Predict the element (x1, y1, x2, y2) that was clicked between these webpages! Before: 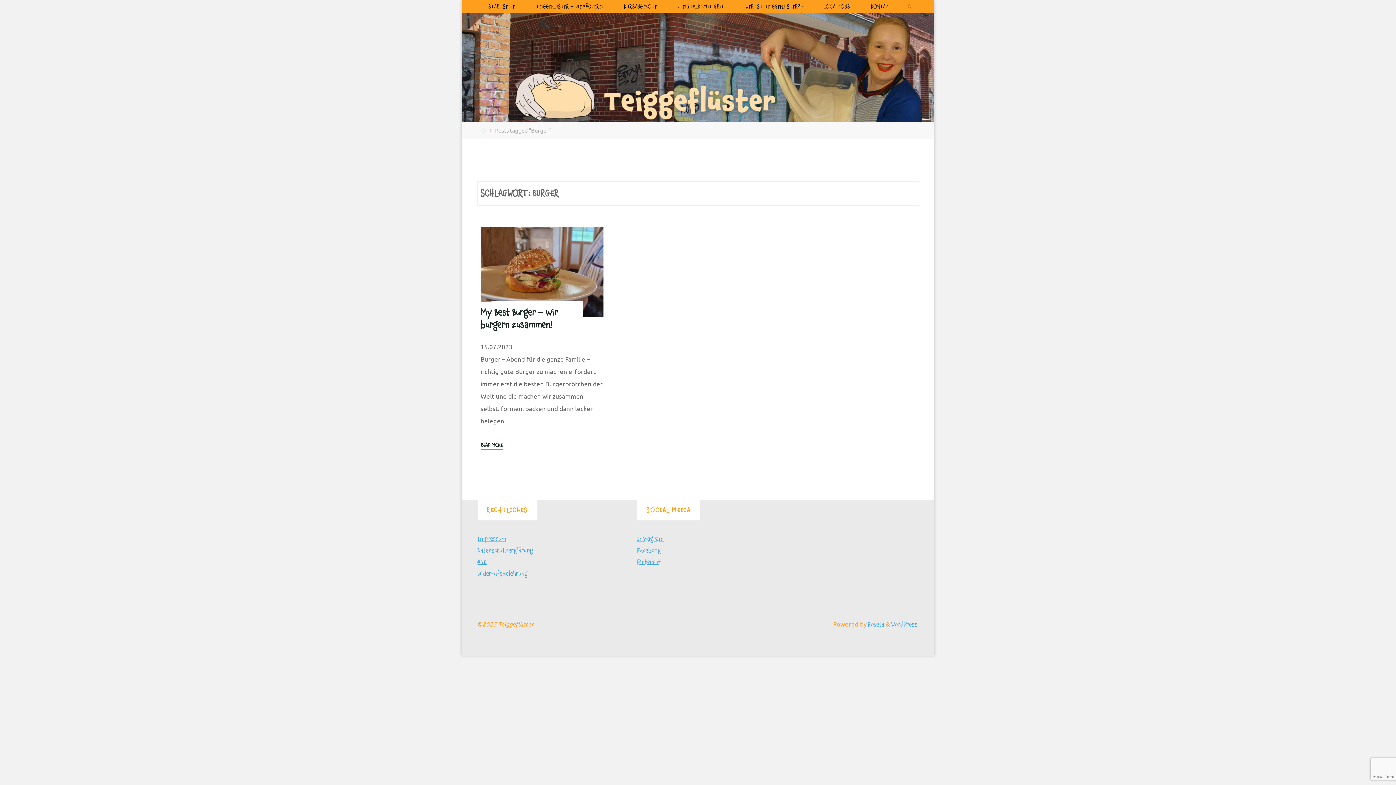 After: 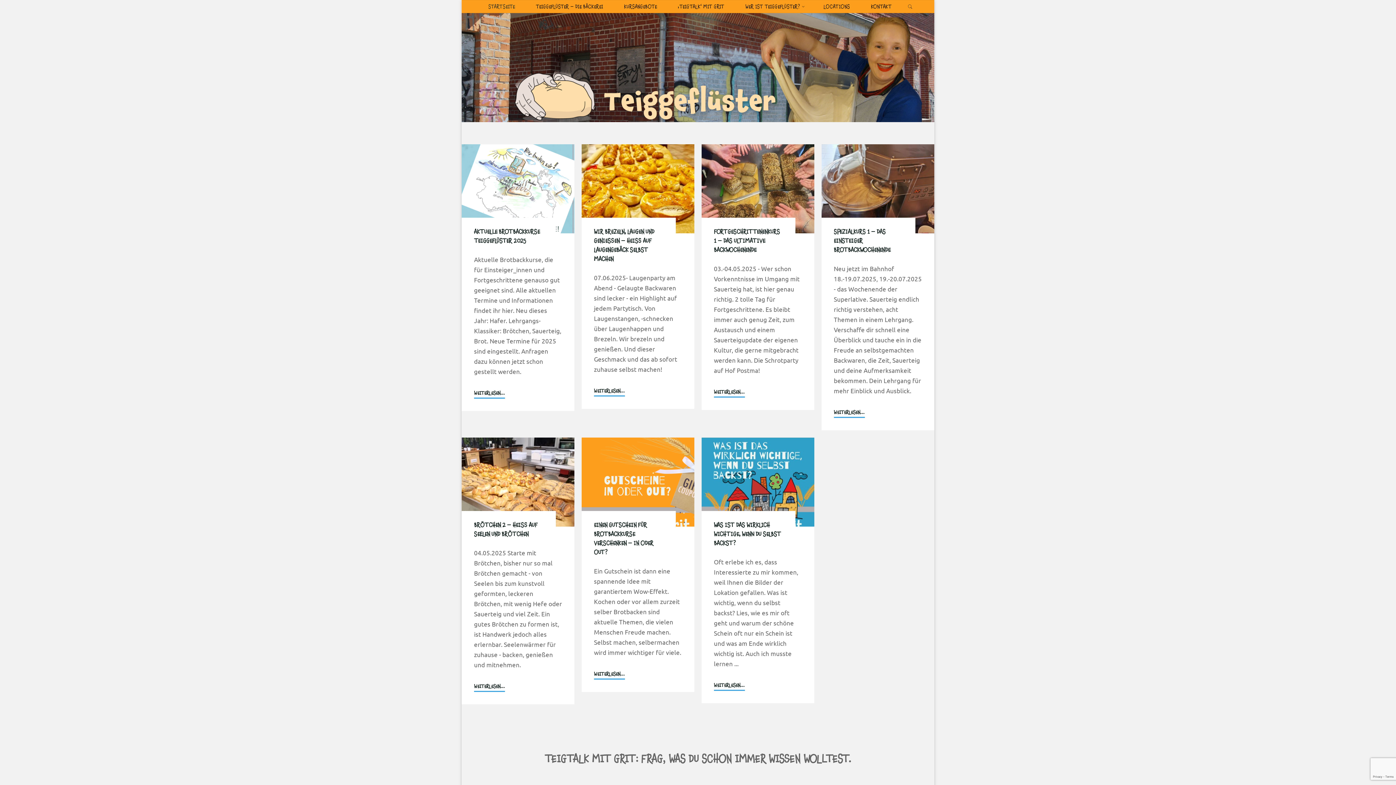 Action: bbox: (480, 128, 487, 133) label: Home